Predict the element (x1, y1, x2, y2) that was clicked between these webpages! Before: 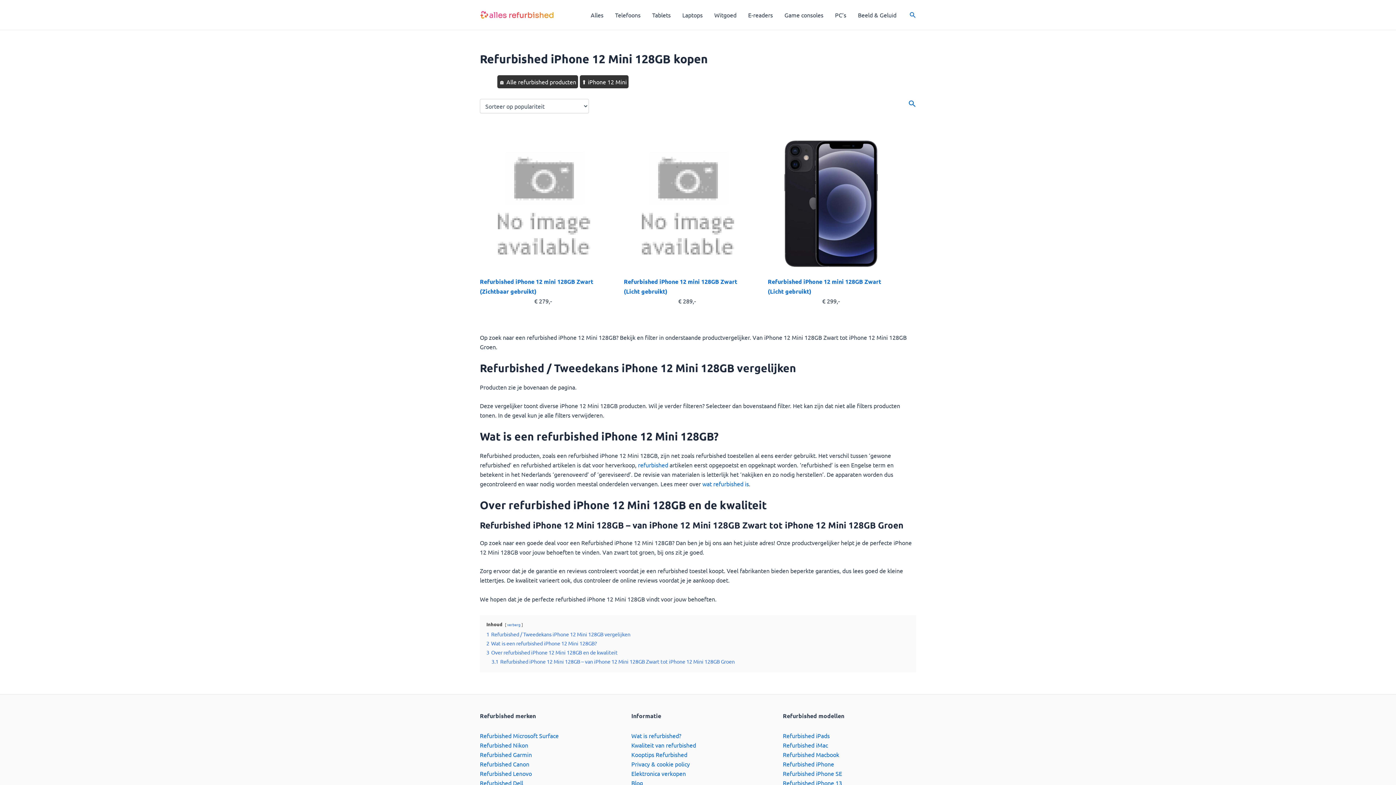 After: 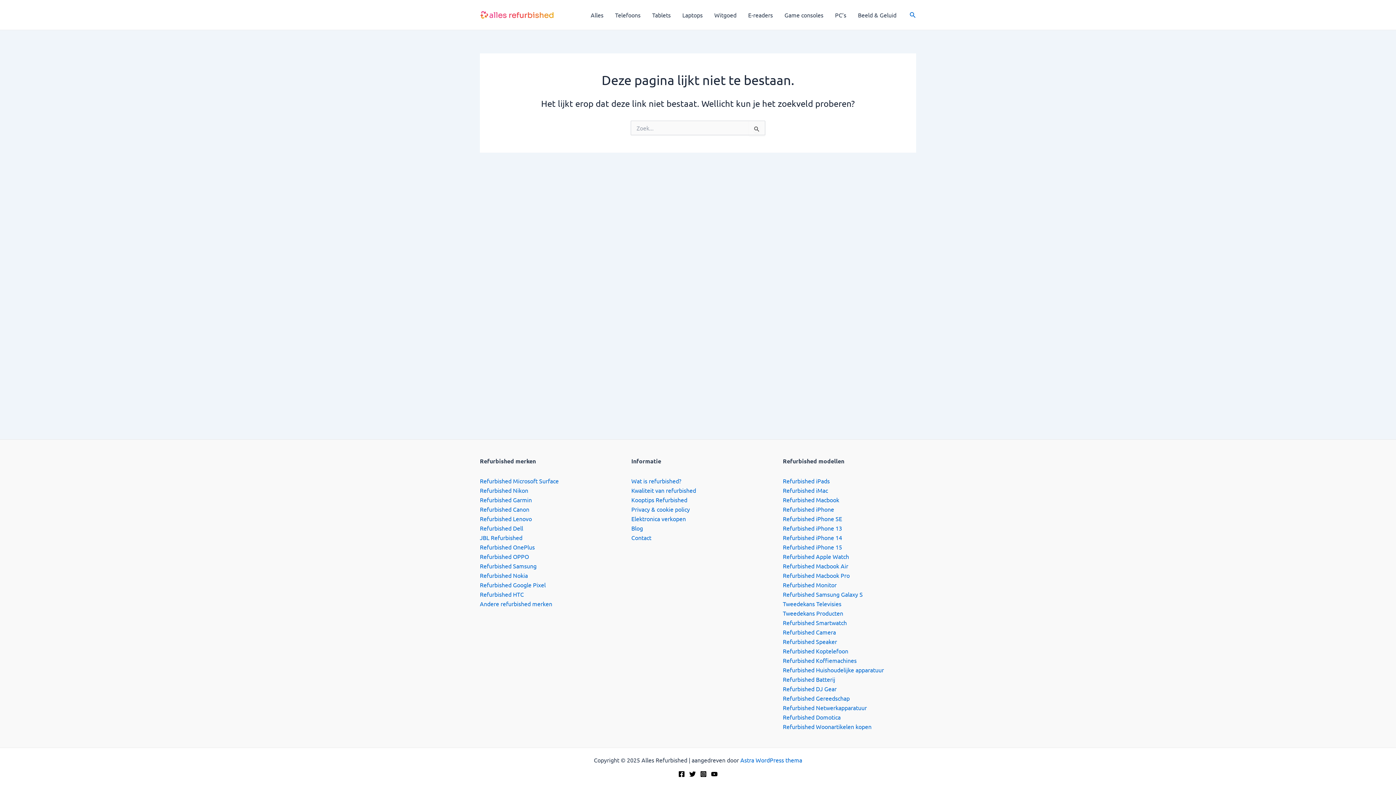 Action: label: Refurbished Dell bbox: (480, 779, 523, 786)